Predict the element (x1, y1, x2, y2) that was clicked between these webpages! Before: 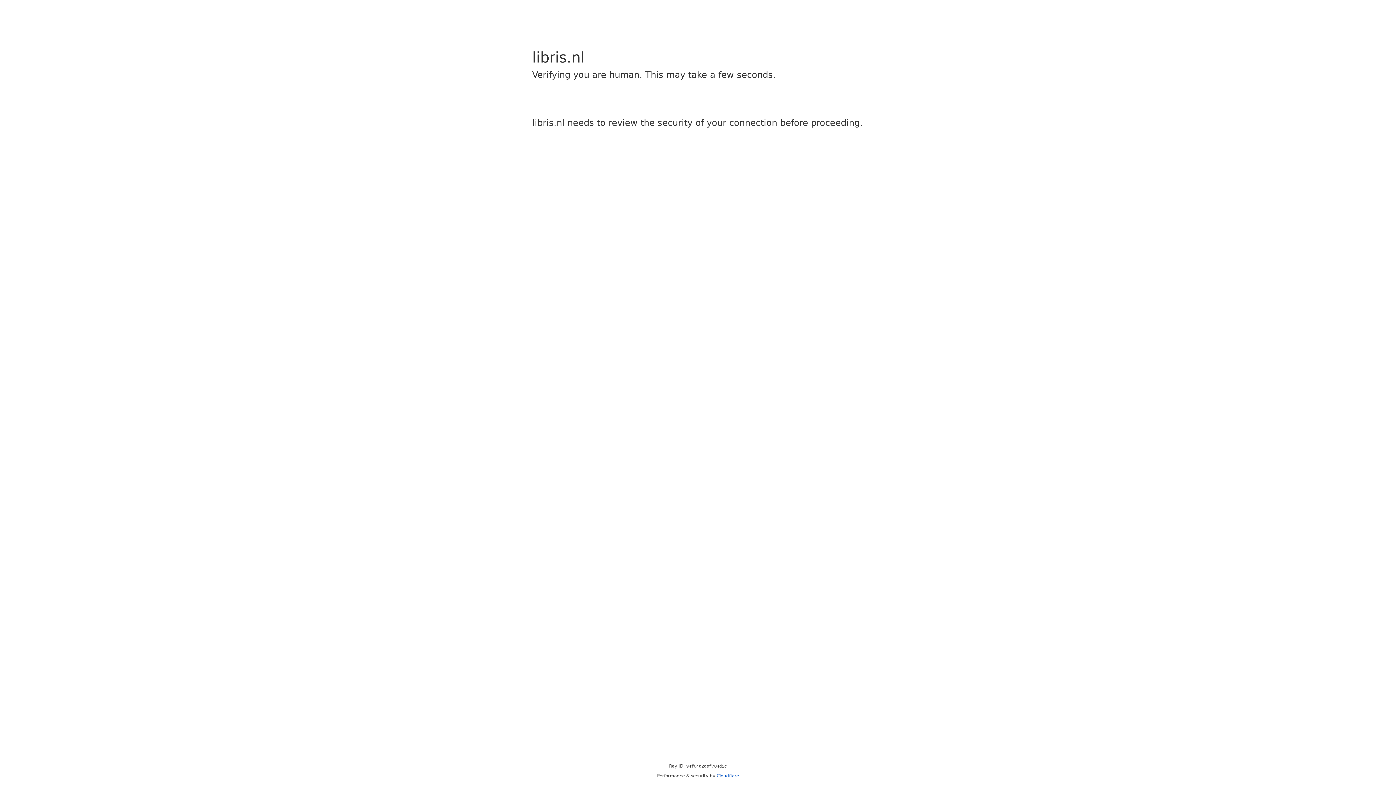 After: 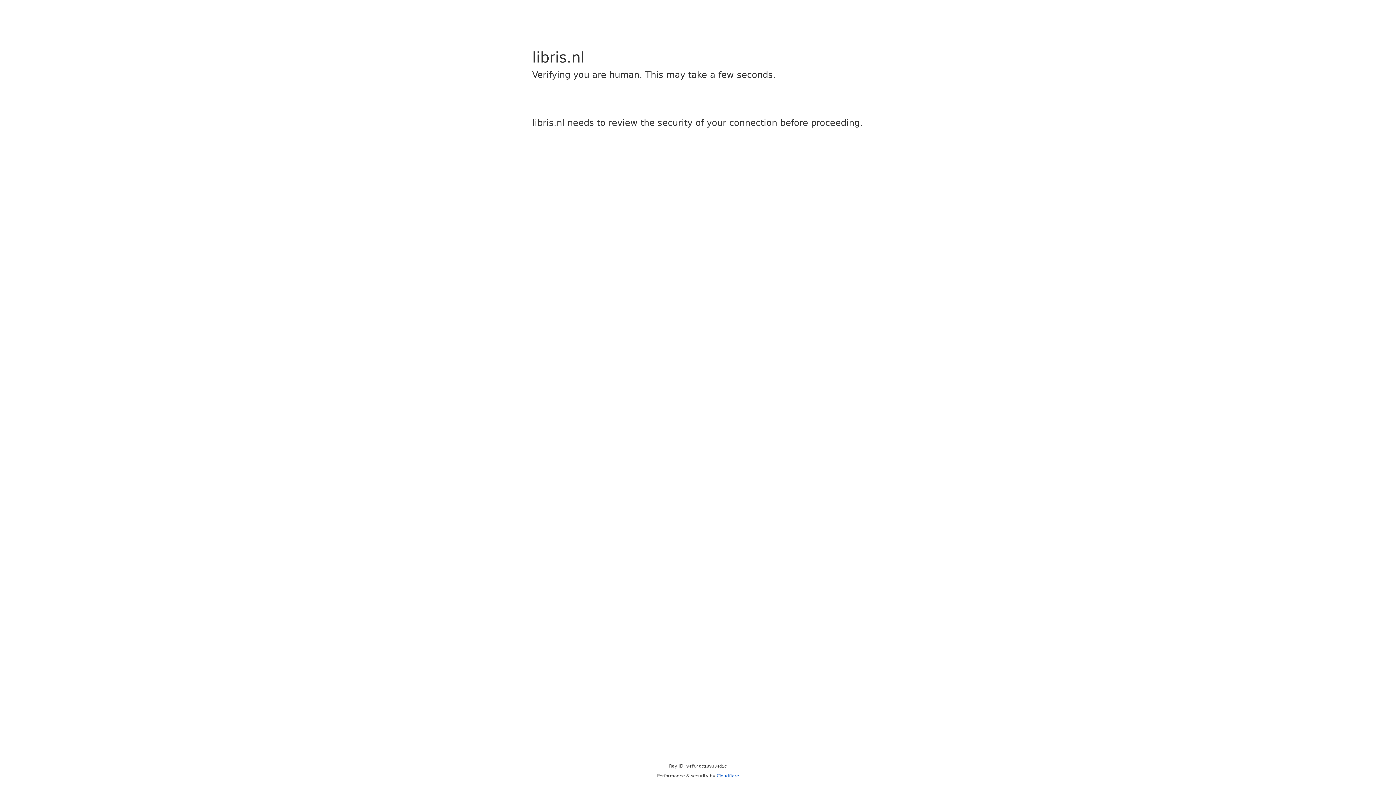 Action: bbox: (716, 773, 739, 778) label: Cloudflare